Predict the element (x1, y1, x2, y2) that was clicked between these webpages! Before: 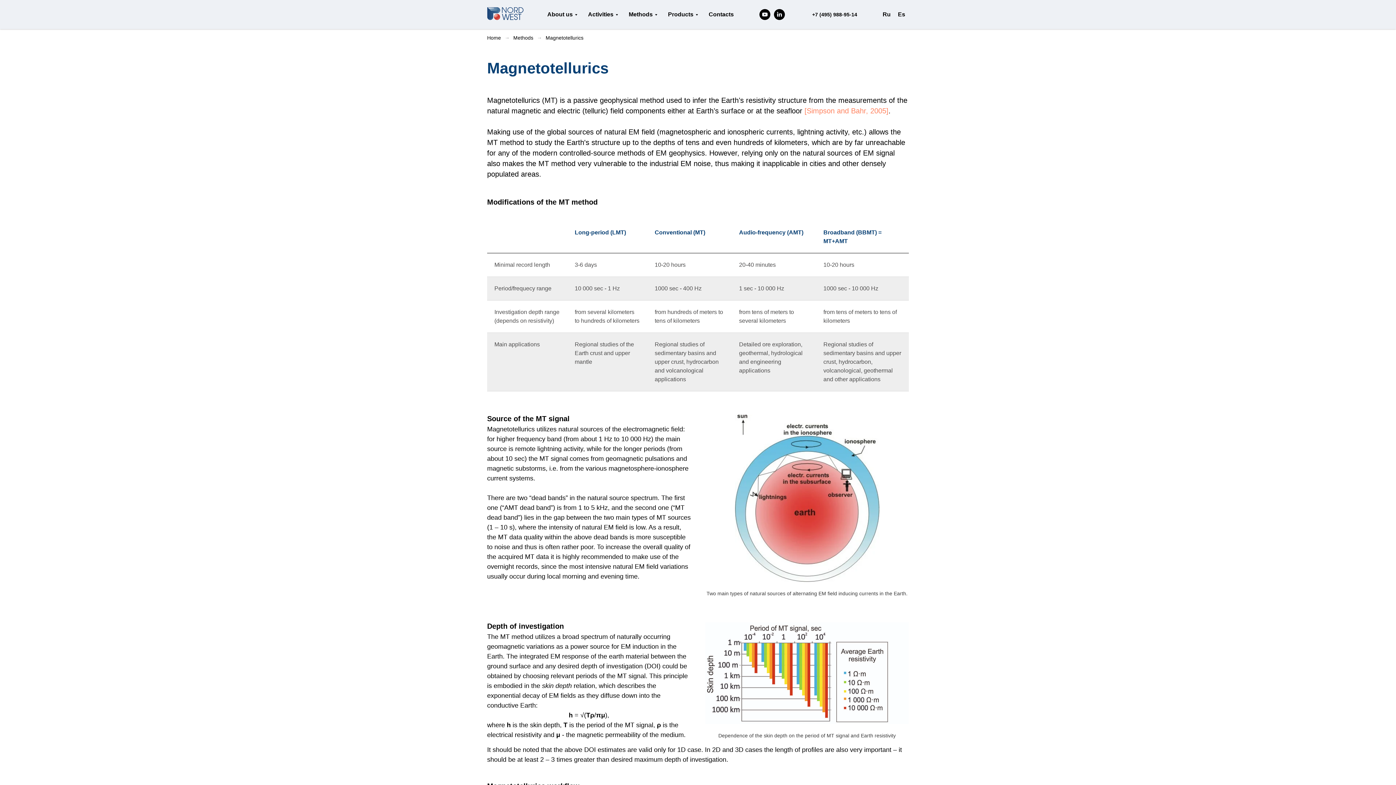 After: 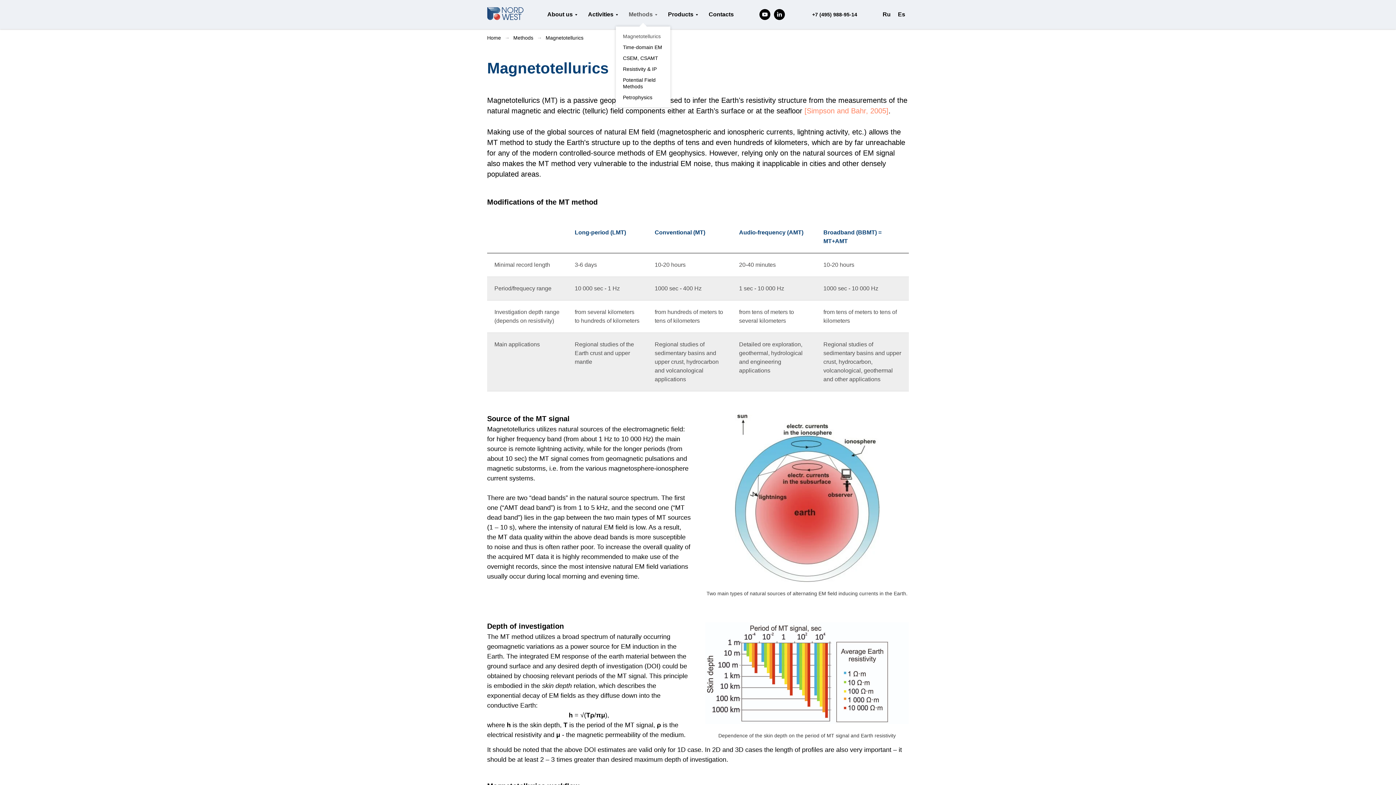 Action: bbox: (628, 11, 657, 17) label: Methods